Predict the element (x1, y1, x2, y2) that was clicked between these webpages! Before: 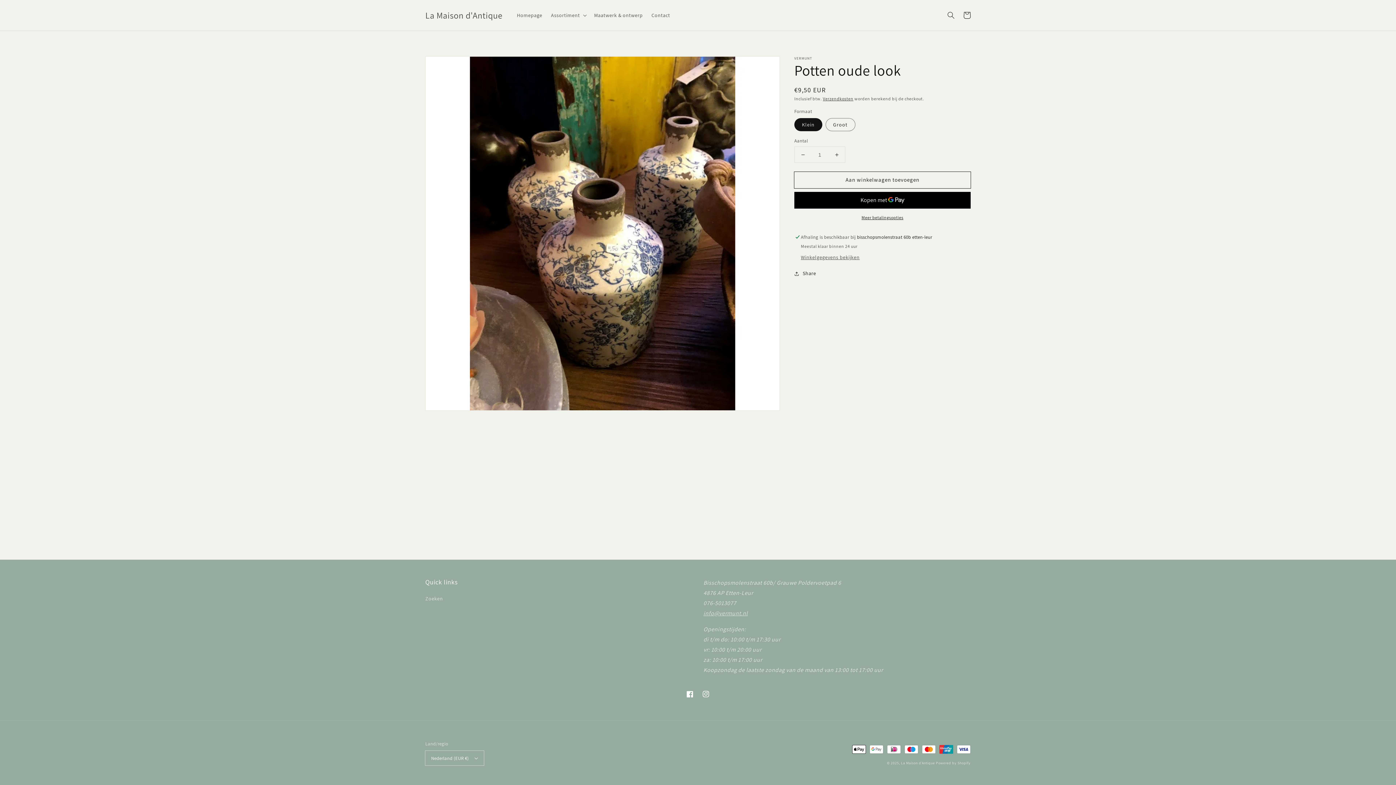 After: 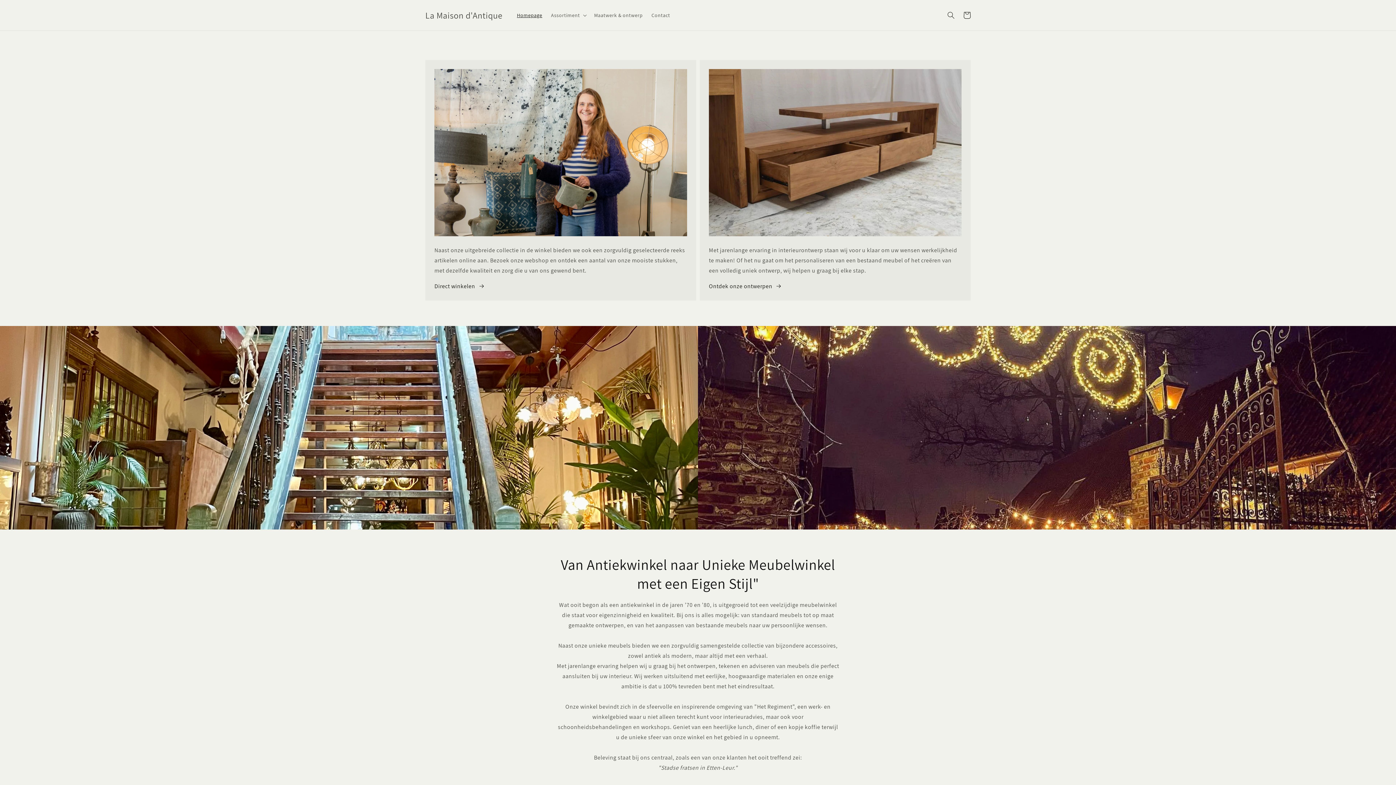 Action: bbox: (901, 760, 935, 765) label: La Maison d'Antique